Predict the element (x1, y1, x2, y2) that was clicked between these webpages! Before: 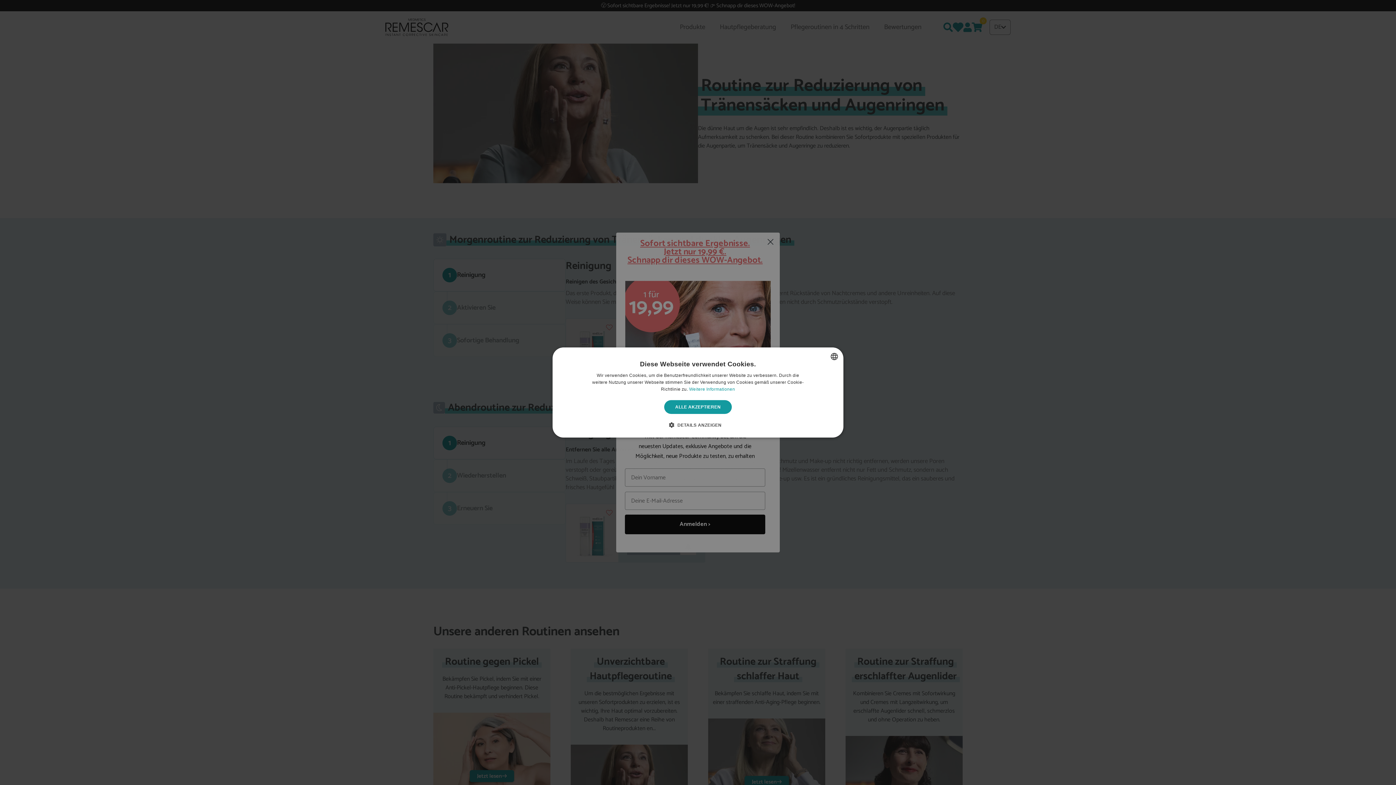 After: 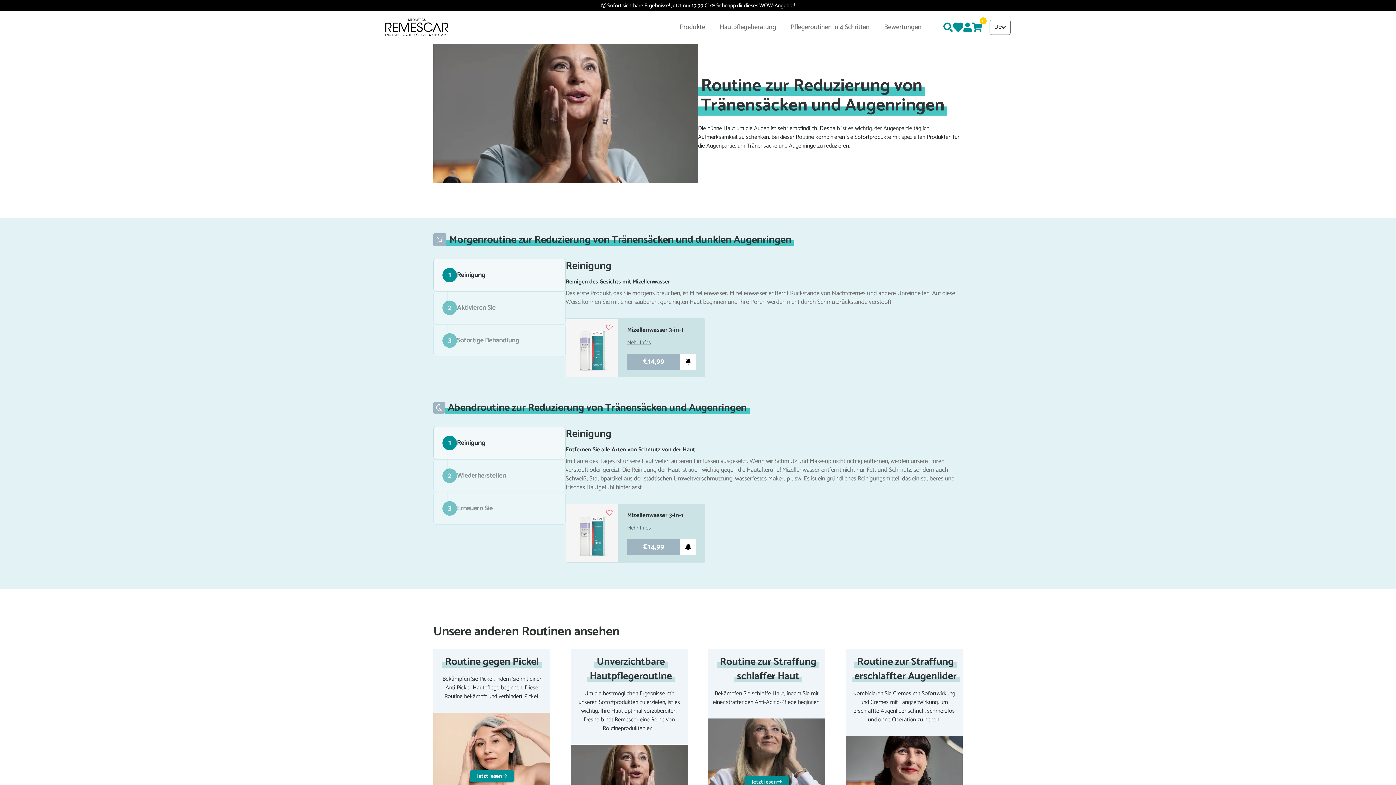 Action: bbox: (664, 400, 731, 414) label: ALLE AKZEPTIEREN